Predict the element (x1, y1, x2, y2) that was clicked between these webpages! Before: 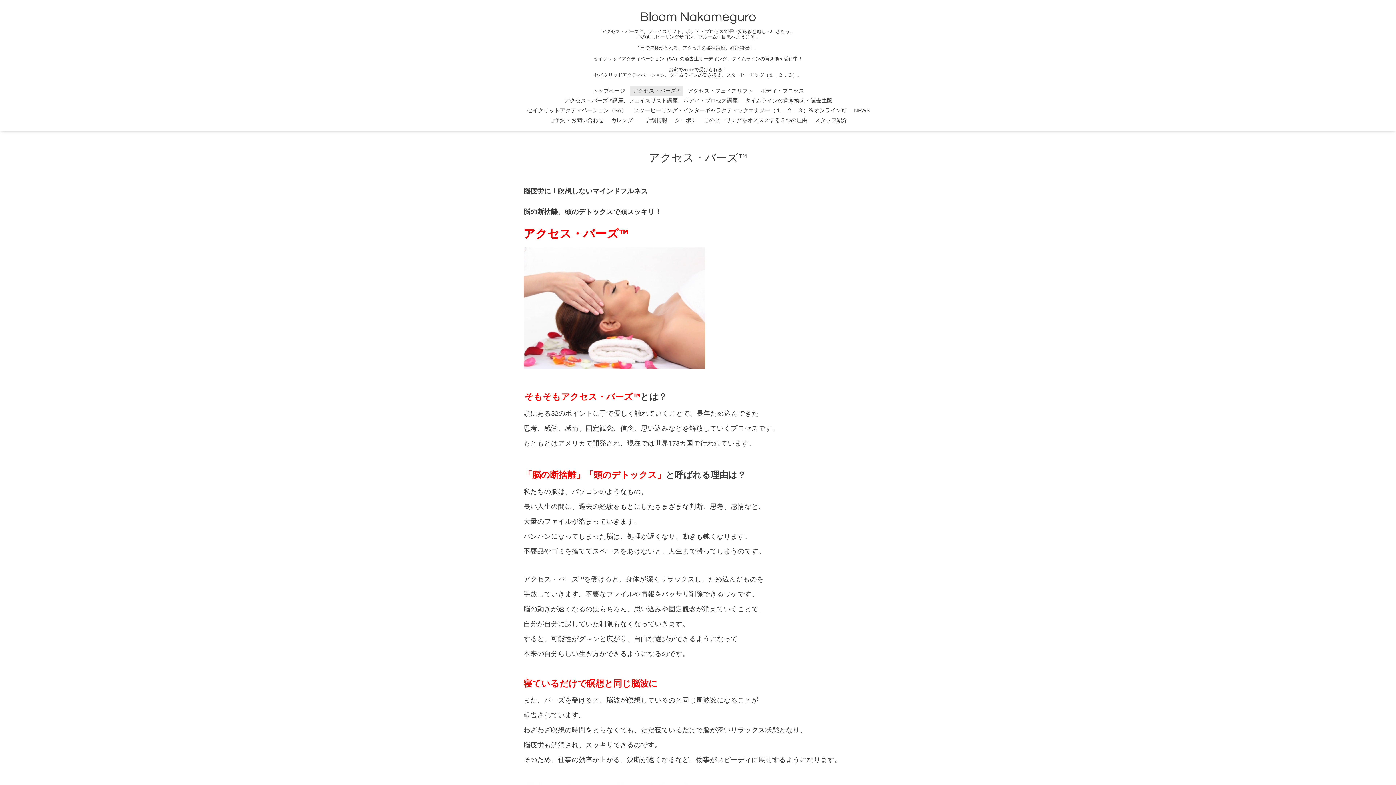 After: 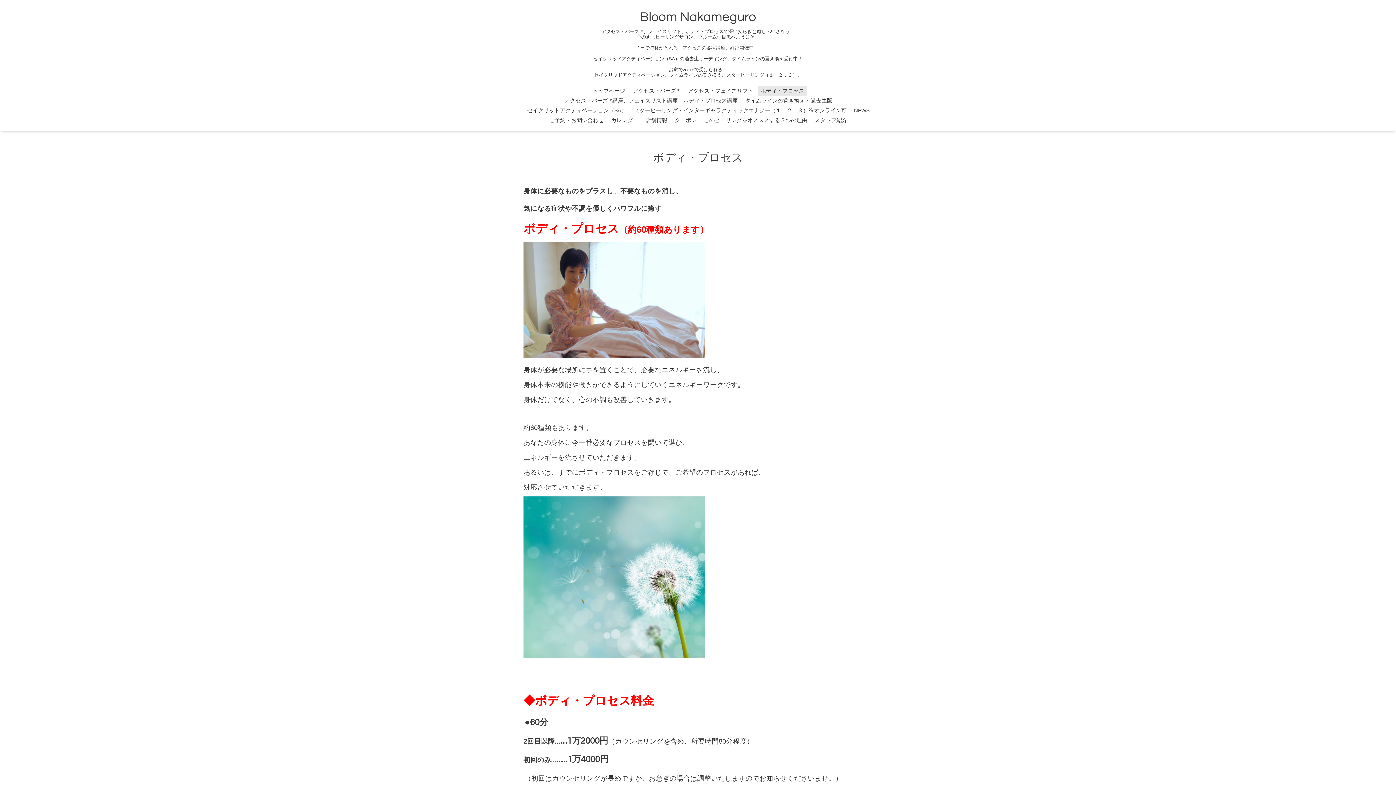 Action: label: ボディ・プロセス bbox: (758, 86, 807, 96)